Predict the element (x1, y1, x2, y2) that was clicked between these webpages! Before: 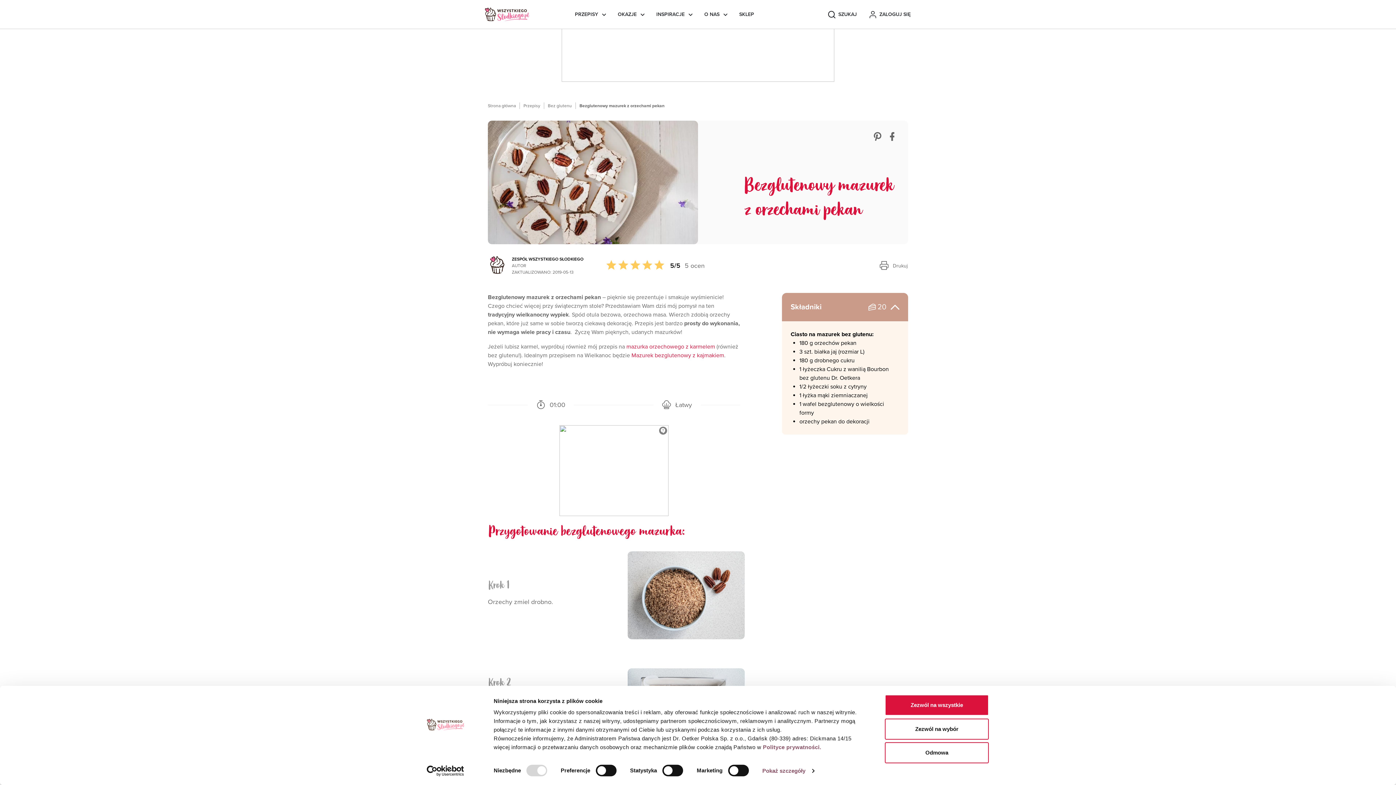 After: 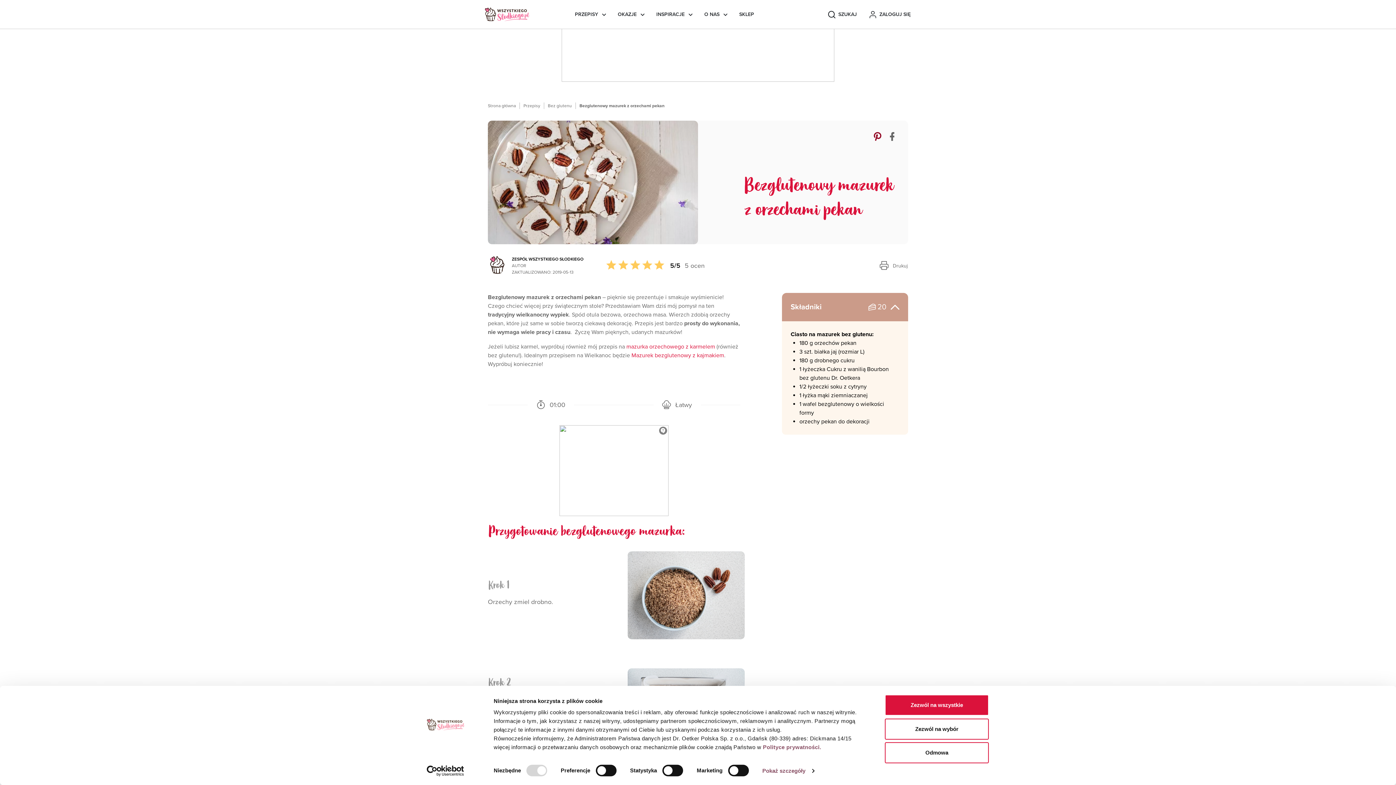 Action: label: Zobacz nasze piny w serwisie Pinterest bbox: (873, 132, 882, 141)